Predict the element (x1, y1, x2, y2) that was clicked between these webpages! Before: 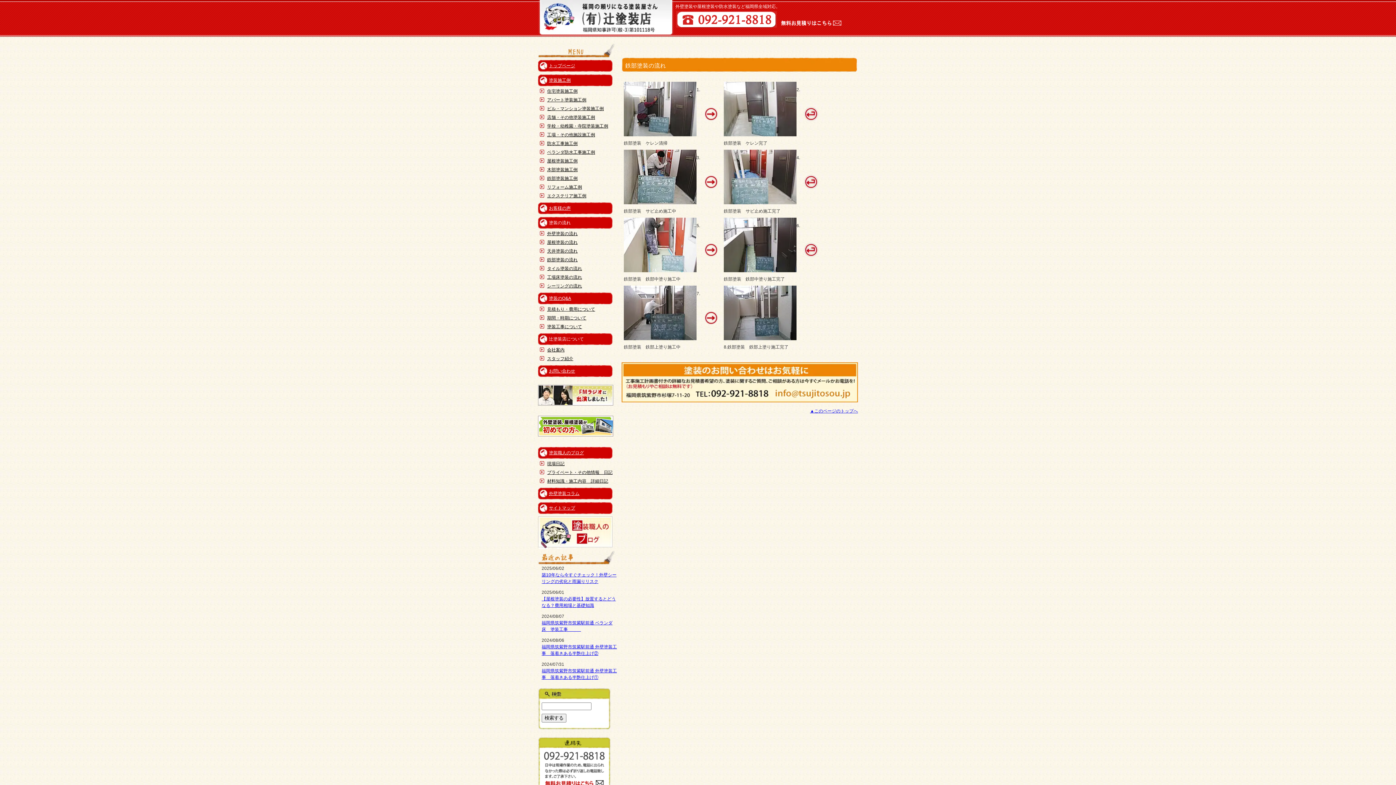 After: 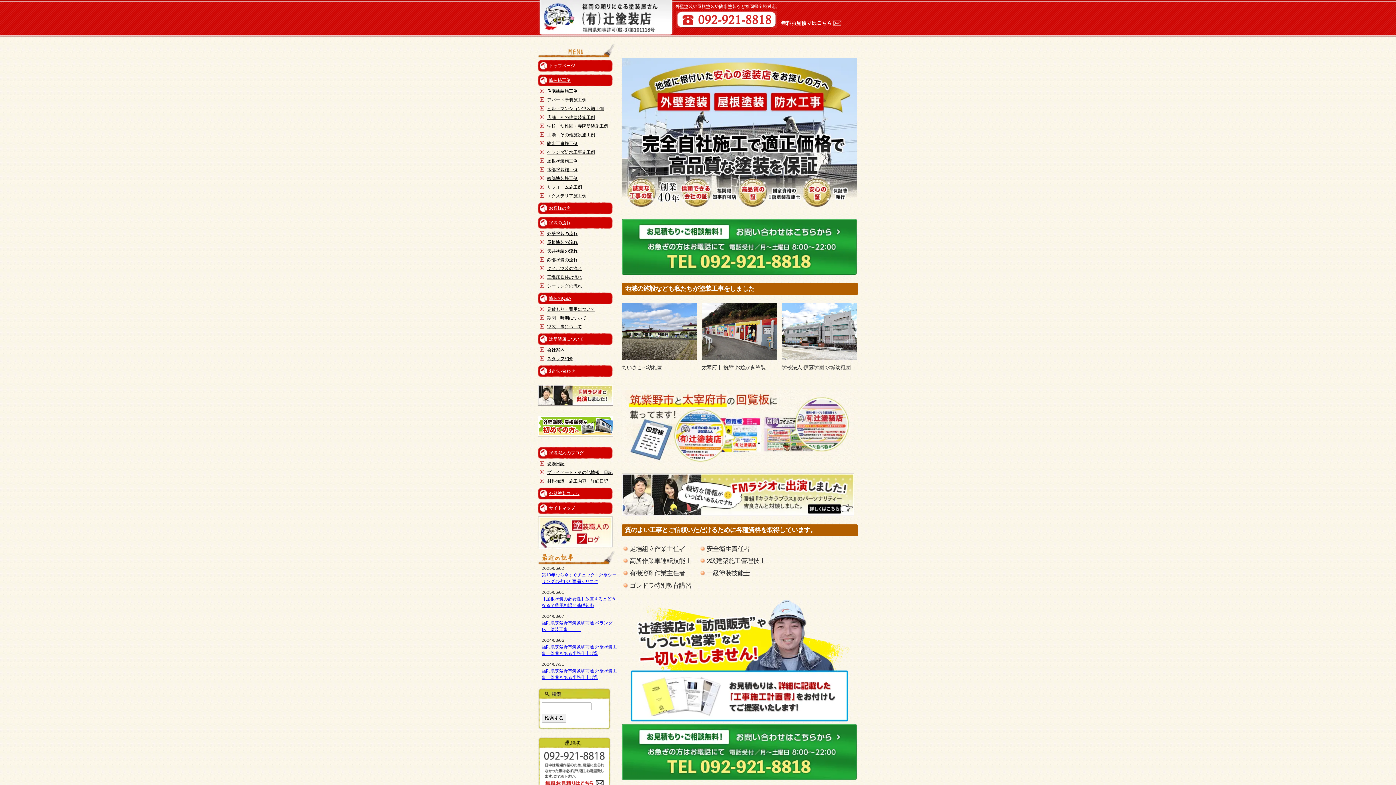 Action: label: トップページ bbox: (538, 59, 612, 72)